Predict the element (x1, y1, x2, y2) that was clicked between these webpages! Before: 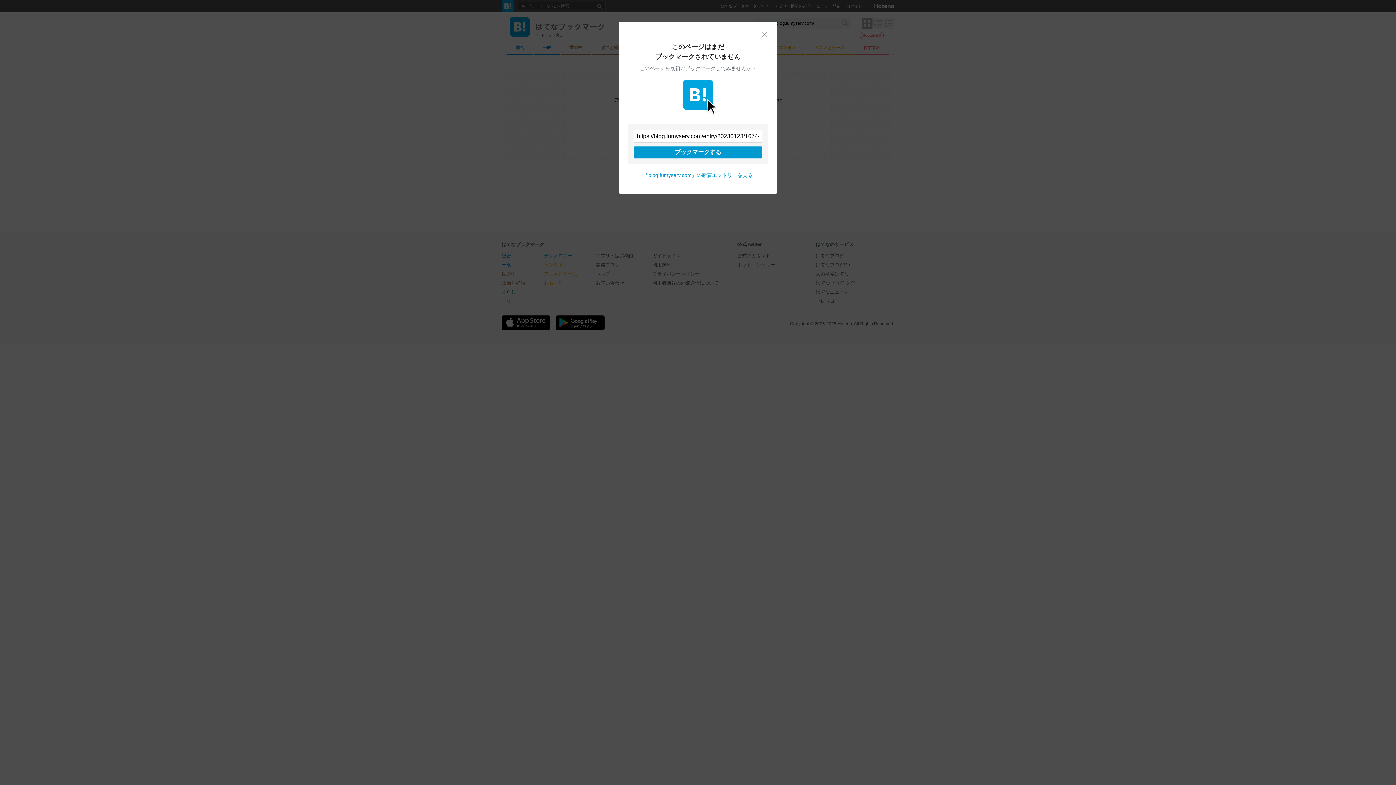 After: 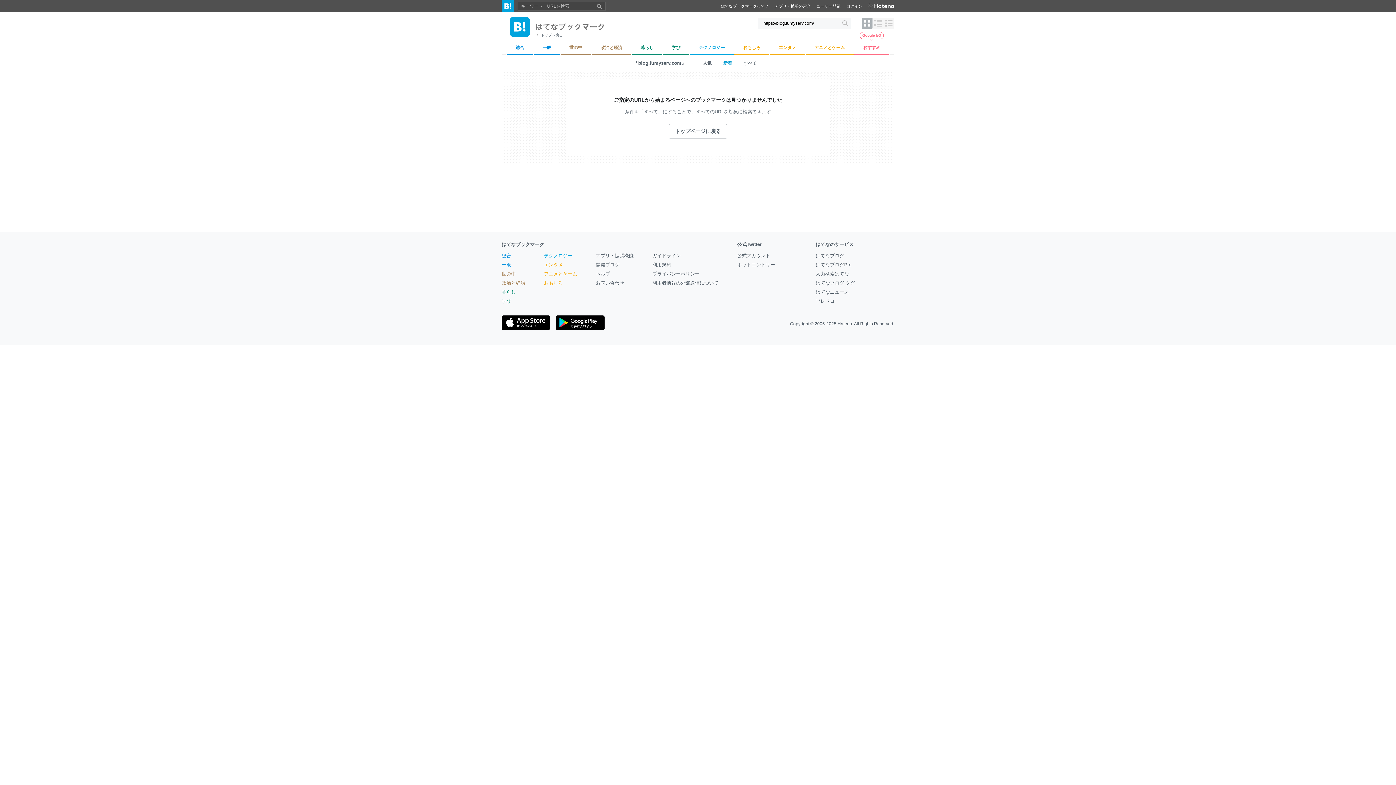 Action: bbox: (643, 172, 752, 178) label: 『blog.fumyserv.com』の新着エントリーを見る